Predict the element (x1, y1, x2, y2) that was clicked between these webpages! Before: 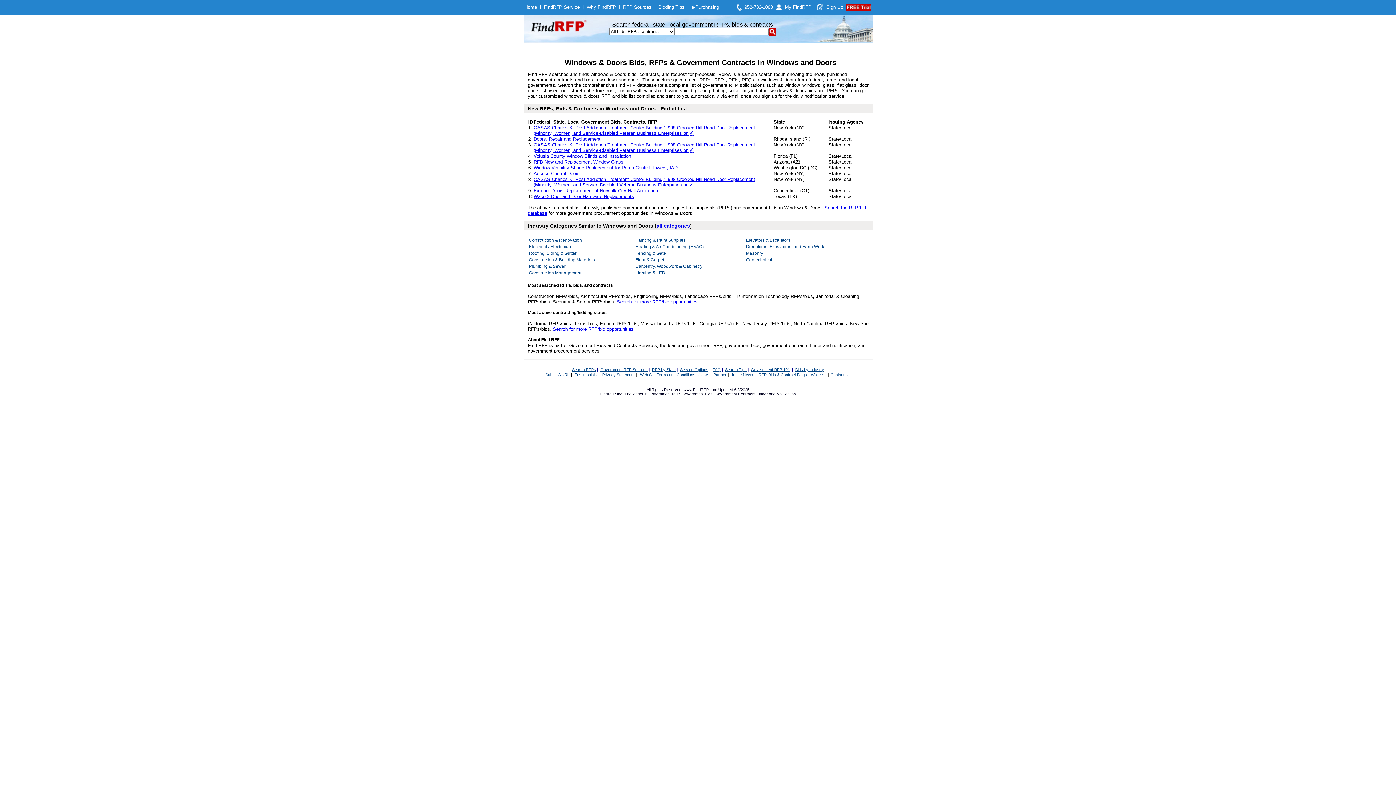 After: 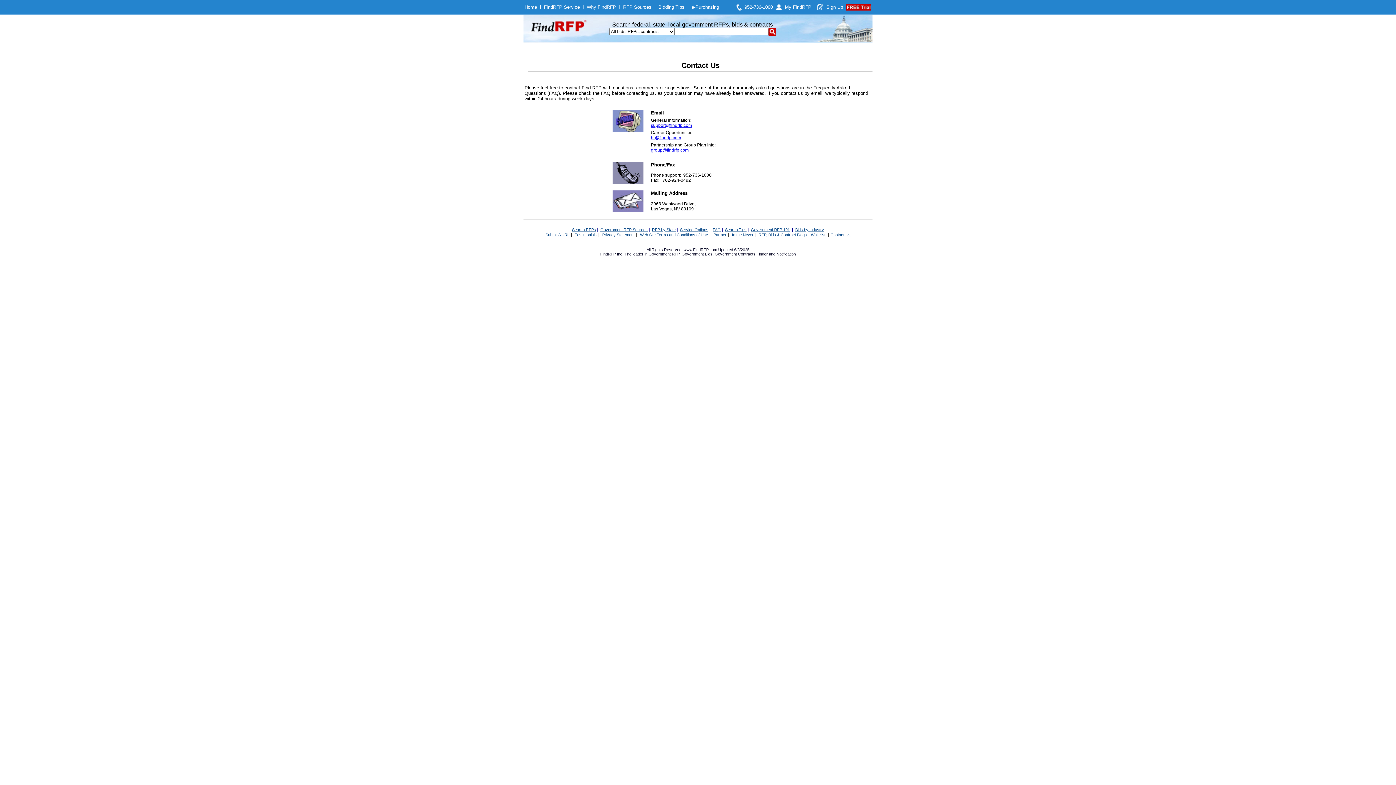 Action: label: Contact Us bbox: (830, 372, 850, 377)